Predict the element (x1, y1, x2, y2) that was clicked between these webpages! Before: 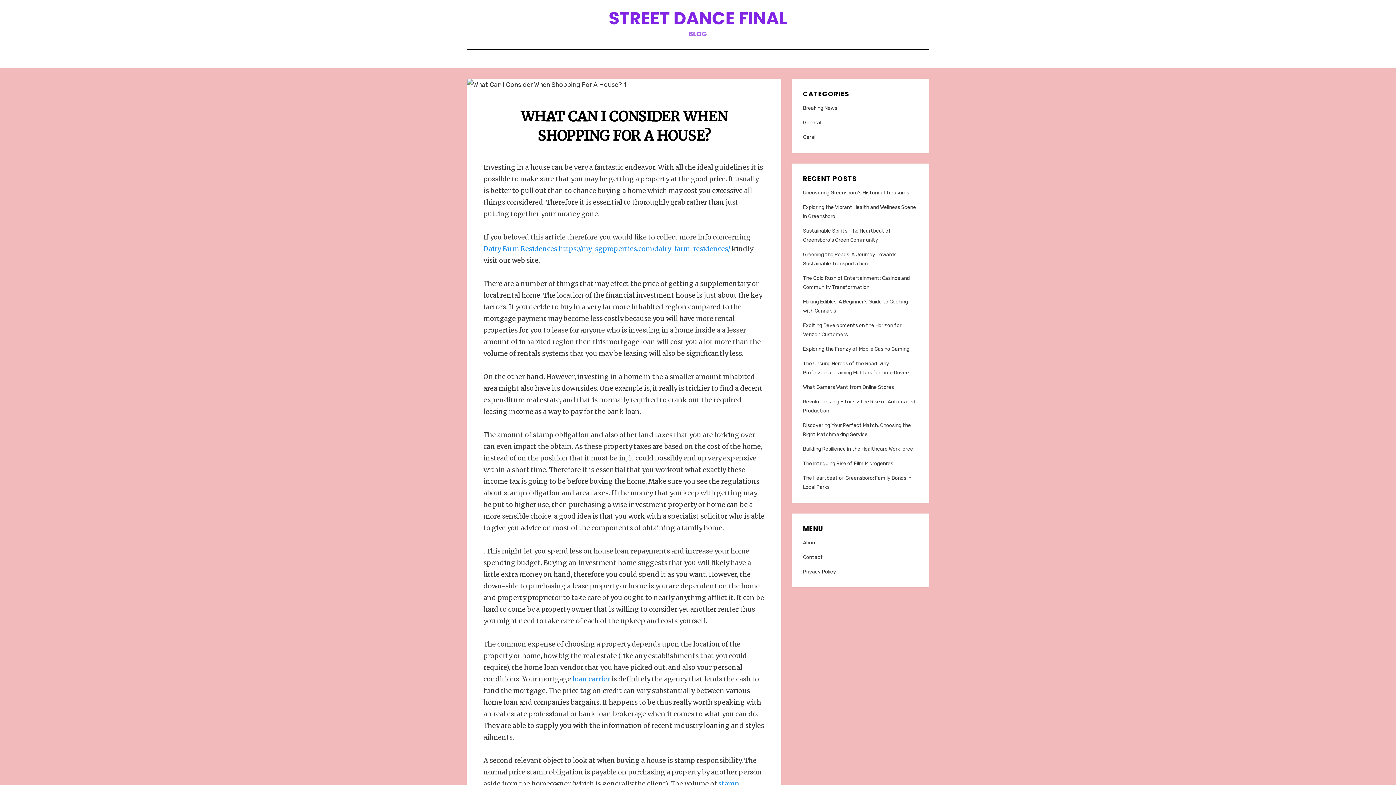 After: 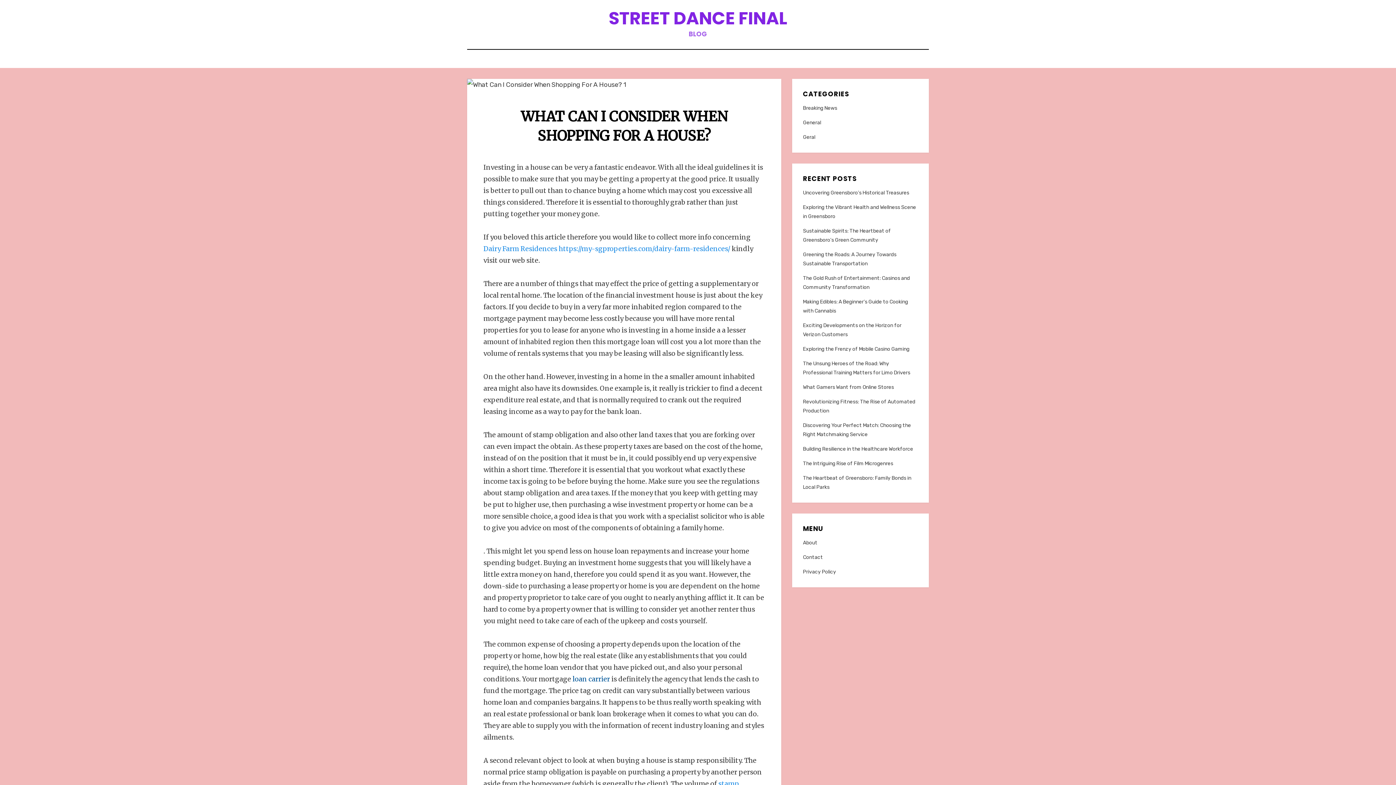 Action: label: loan carrier bbox: (572, 675, 610, 683)